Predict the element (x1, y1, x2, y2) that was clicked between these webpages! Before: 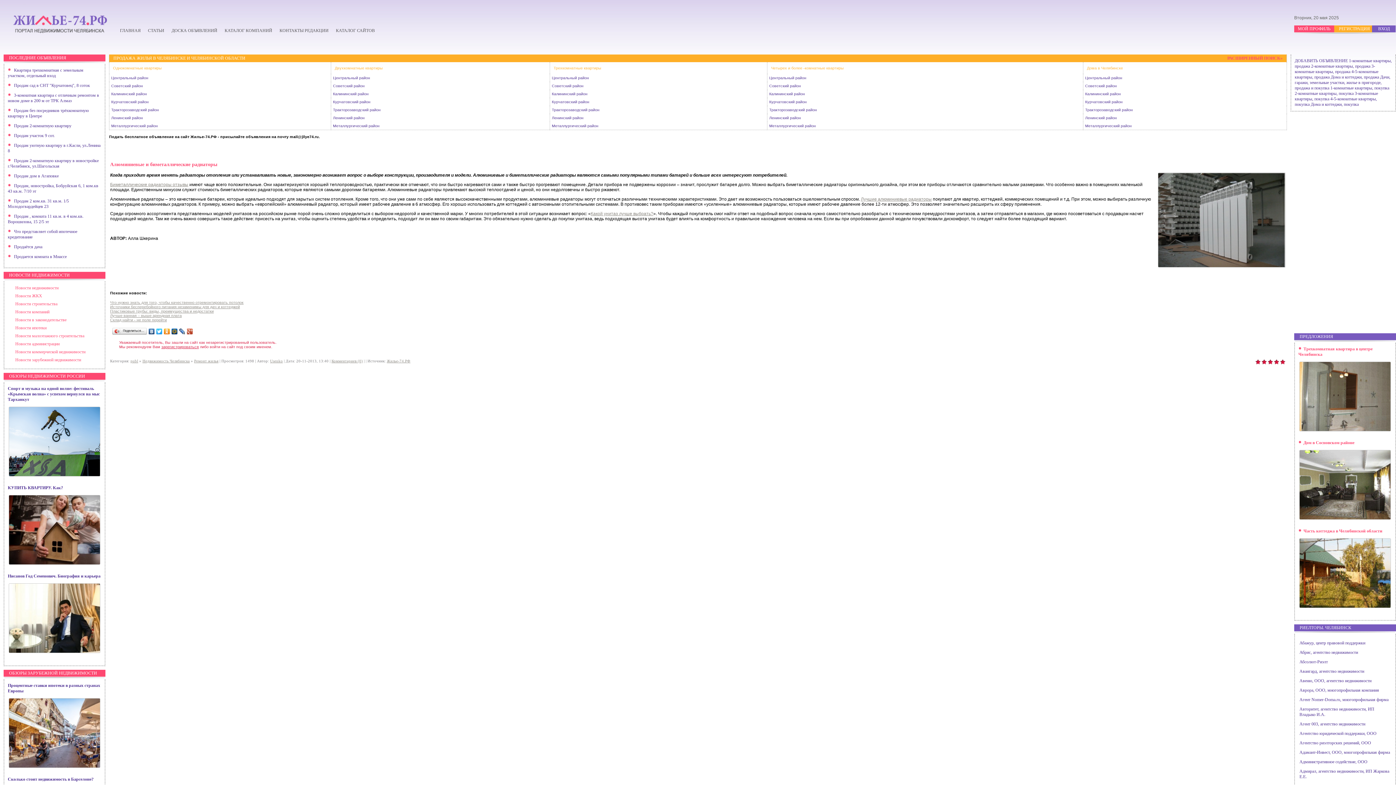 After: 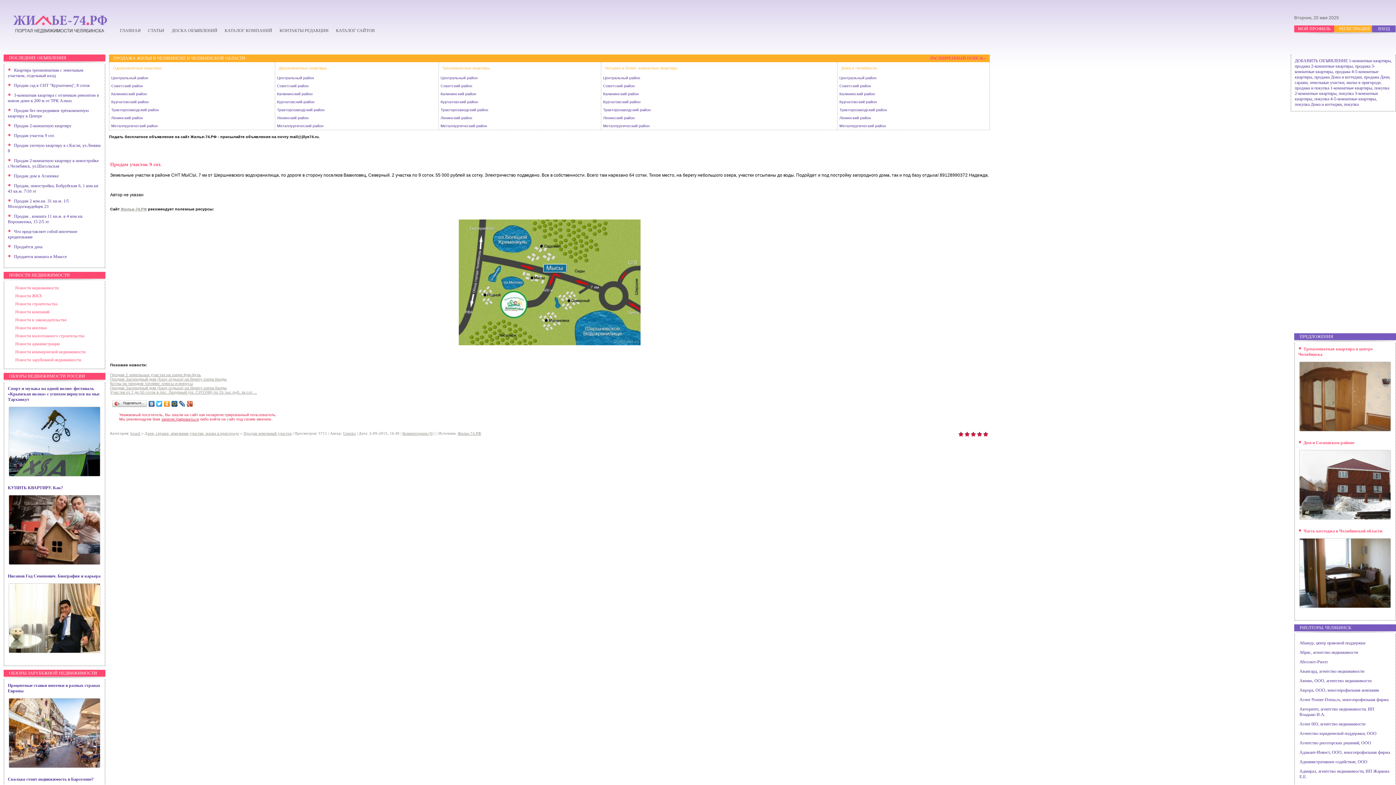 Action: label:  Продам участок 9 сот. bbox: (12, 133, 54, 138)